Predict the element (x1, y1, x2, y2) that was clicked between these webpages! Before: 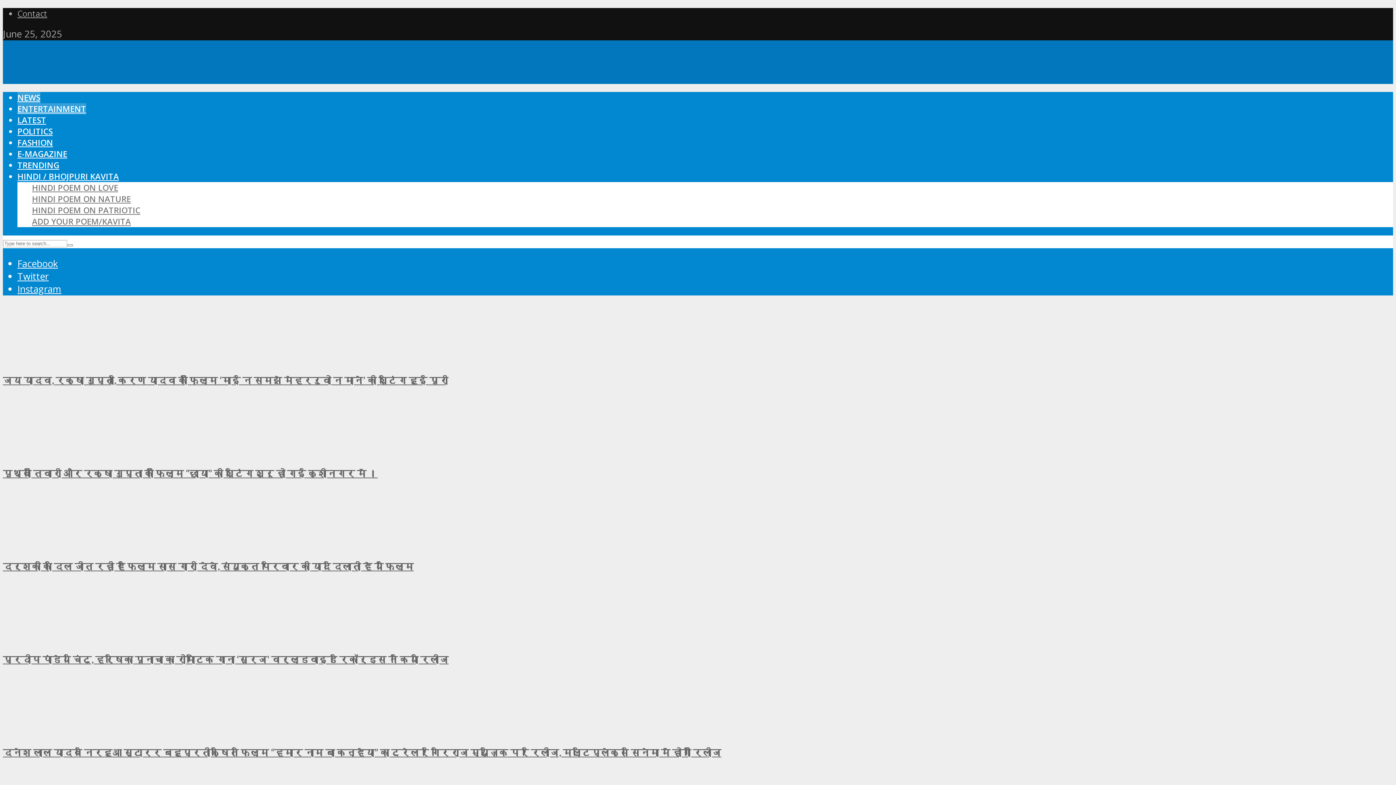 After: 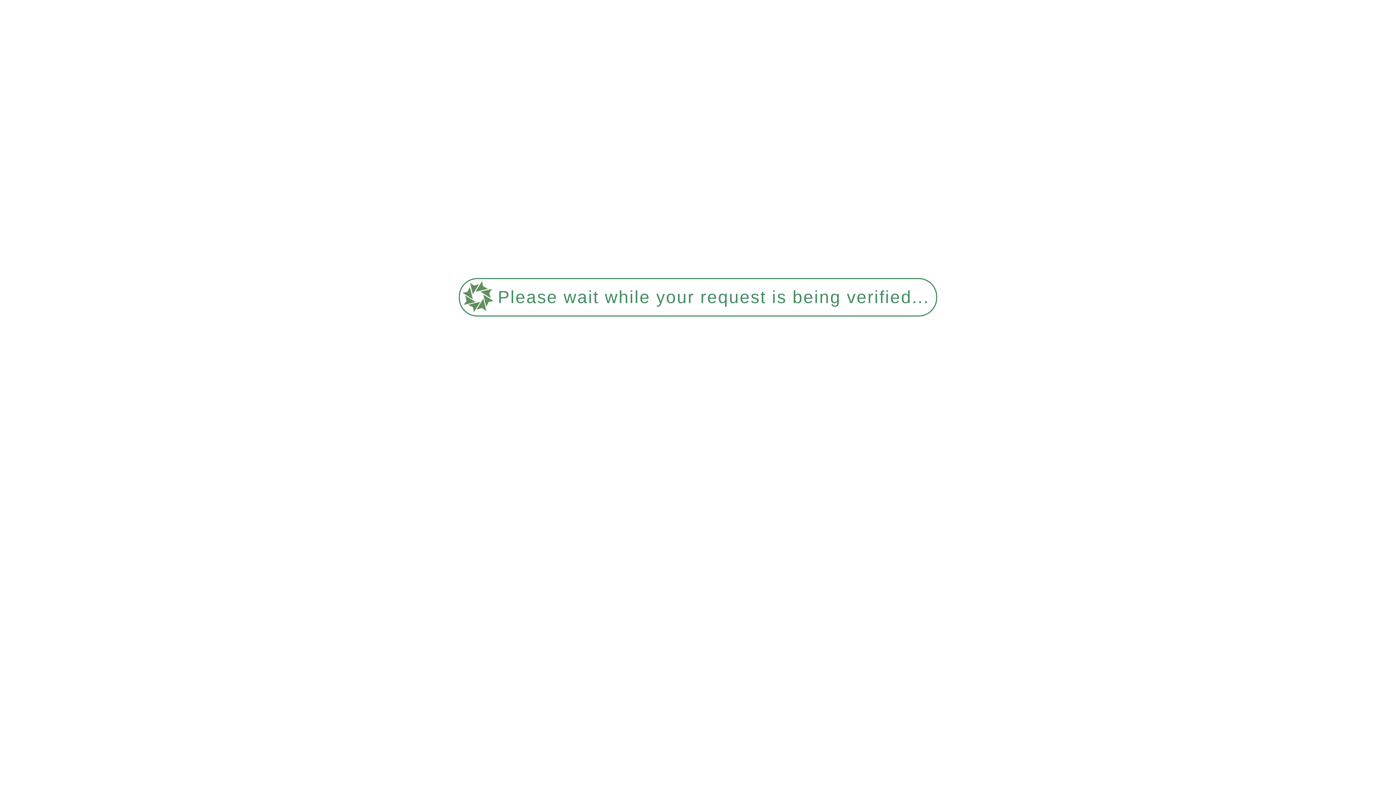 Action: bbox: (2, 349, 57, 362)